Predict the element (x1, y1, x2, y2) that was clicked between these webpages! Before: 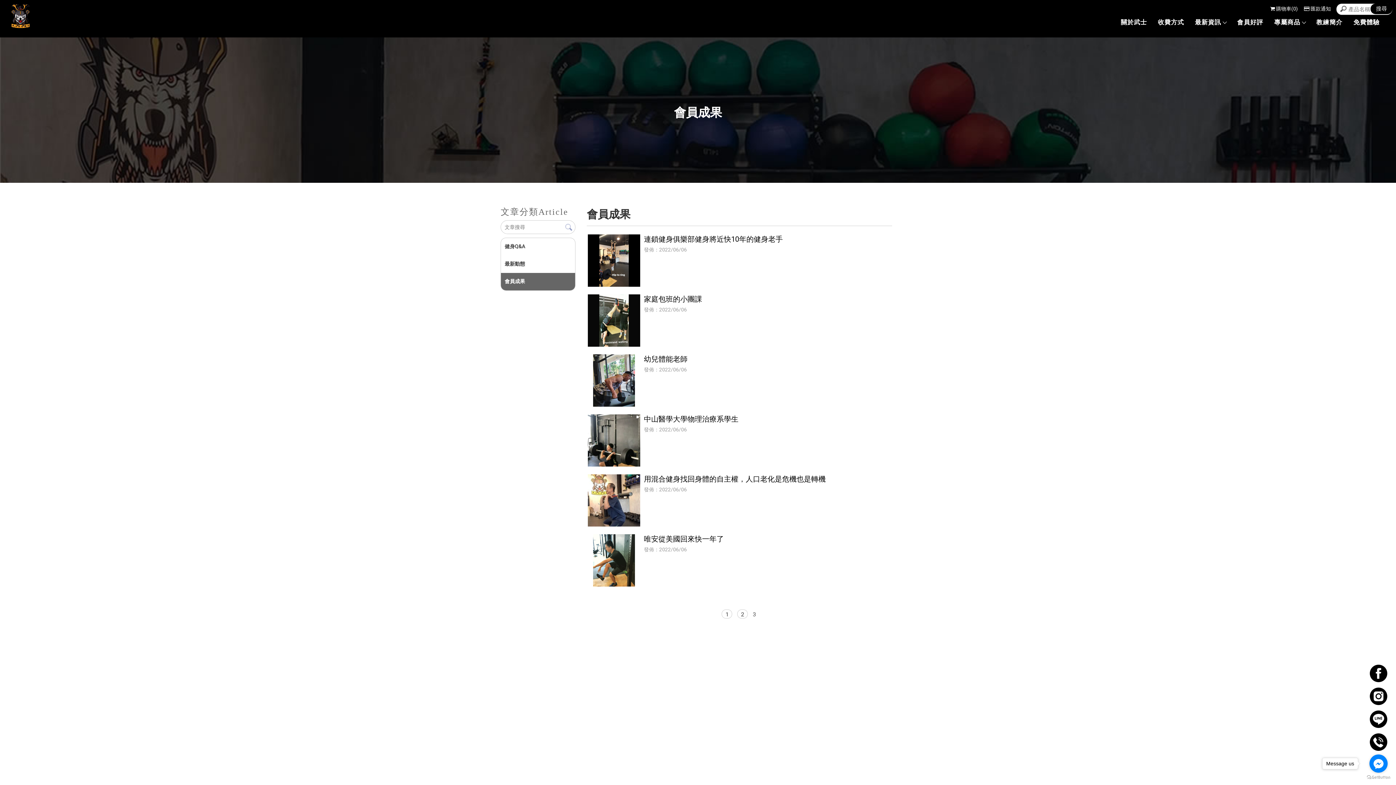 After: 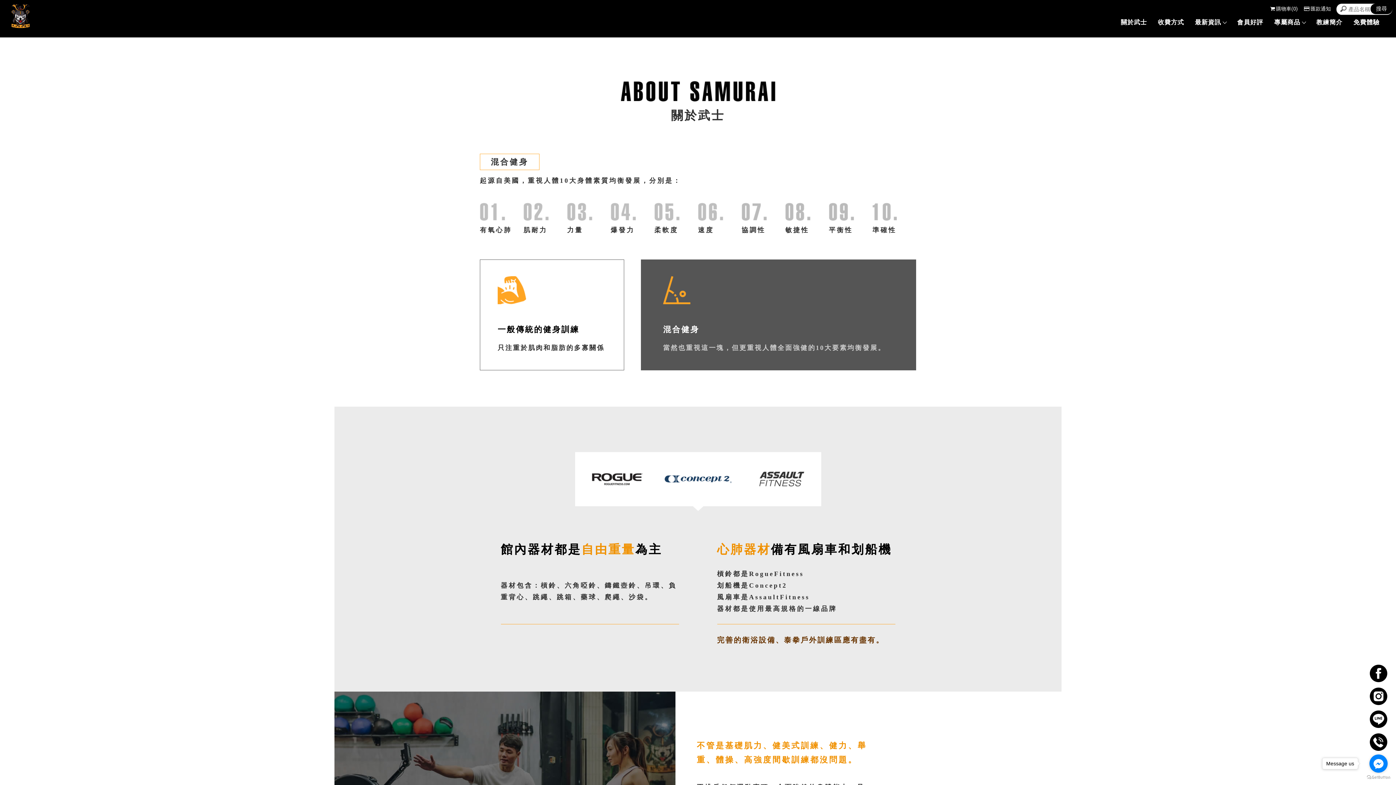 Action: label: 關於武士 bbox: (1115, 14, 1152, 30)